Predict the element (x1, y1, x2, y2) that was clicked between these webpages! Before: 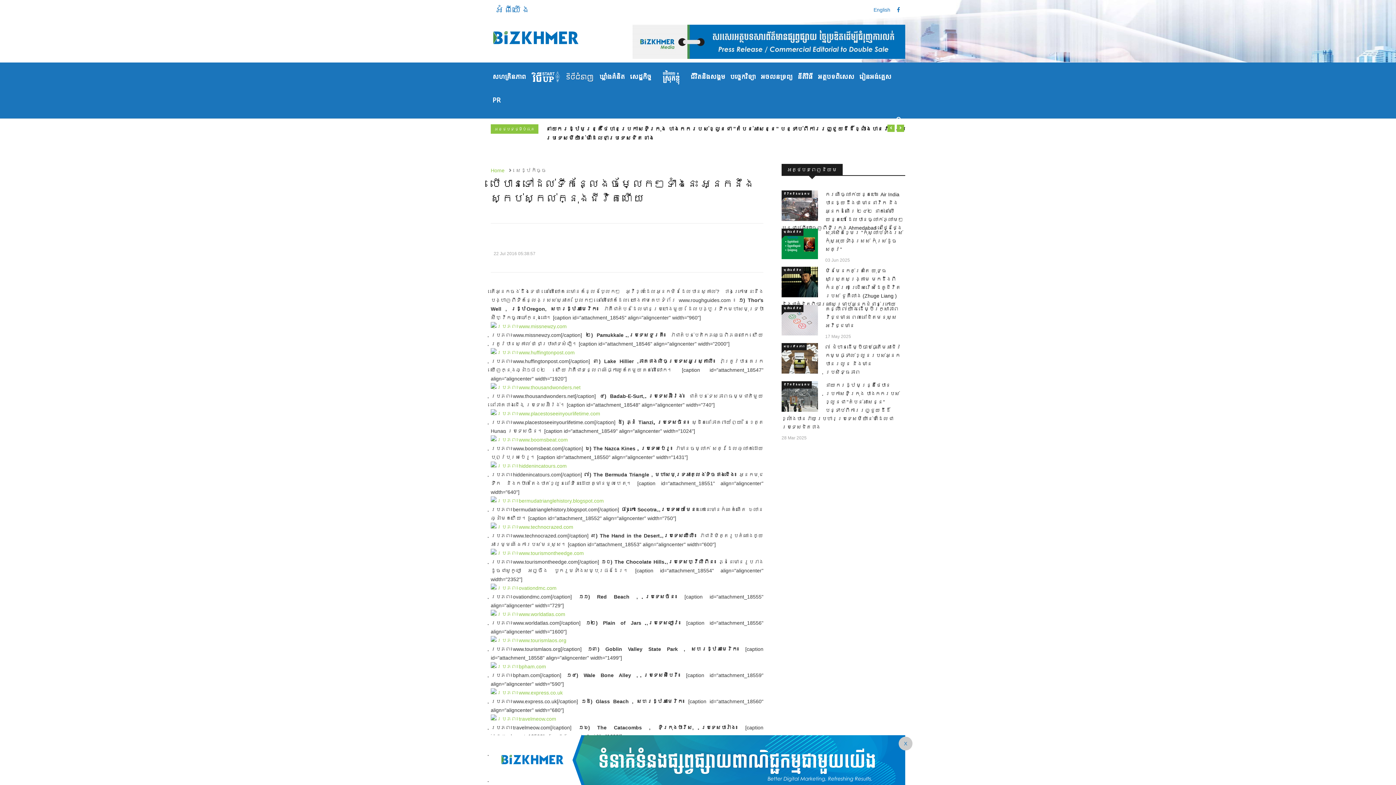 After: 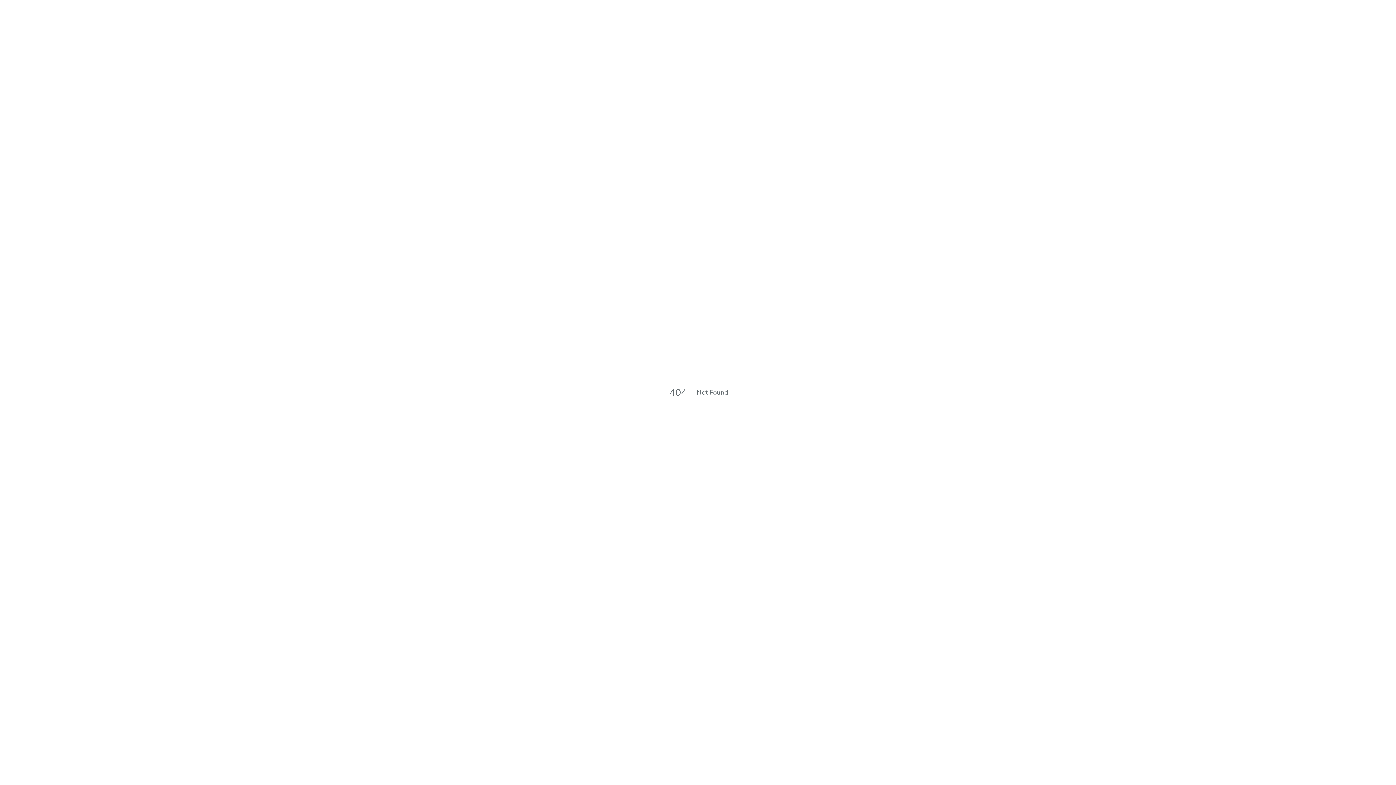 Action: bbox: (490, 435, 763, 444)